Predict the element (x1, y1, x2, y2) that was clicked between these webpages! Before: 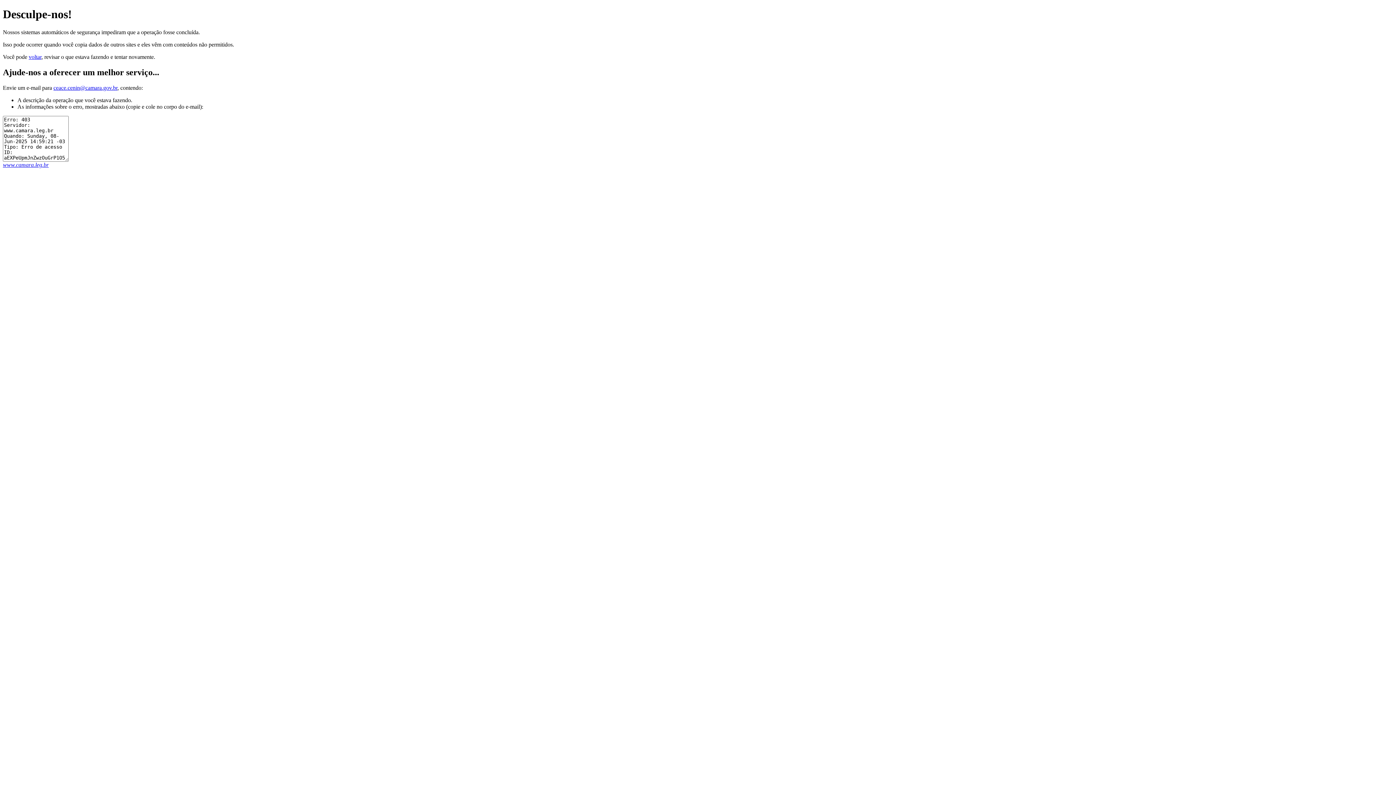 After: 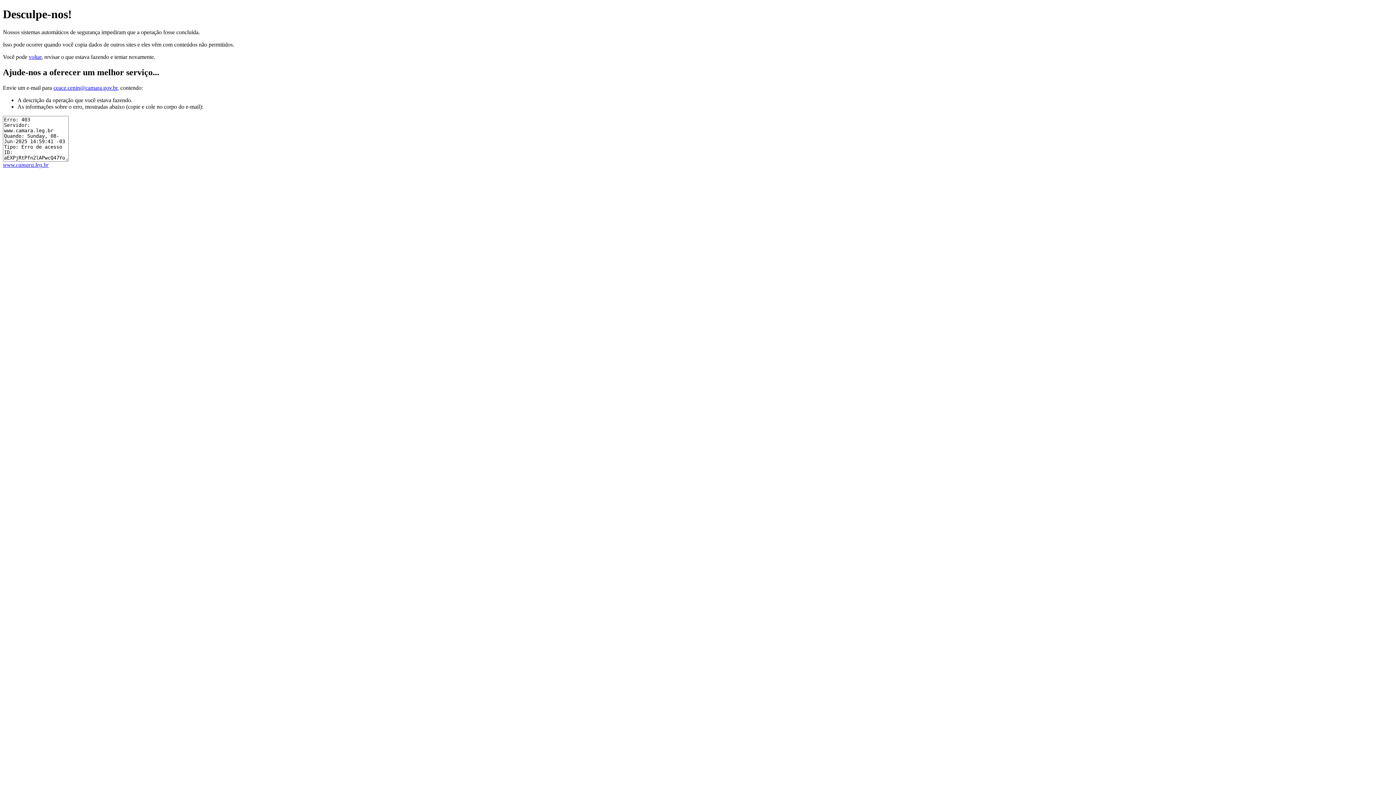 Action: bbox: (2, 161, 48, 167) label: www.camara.leg.br